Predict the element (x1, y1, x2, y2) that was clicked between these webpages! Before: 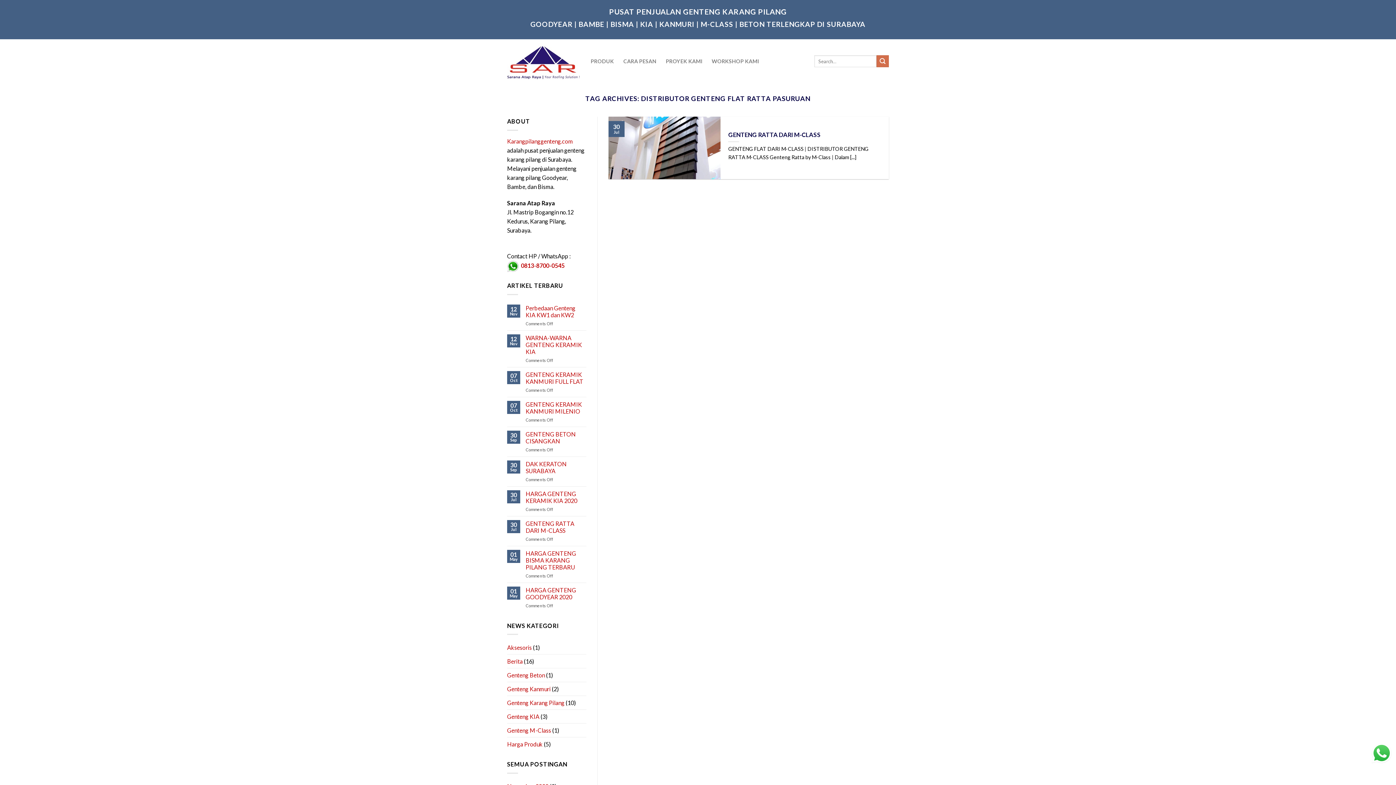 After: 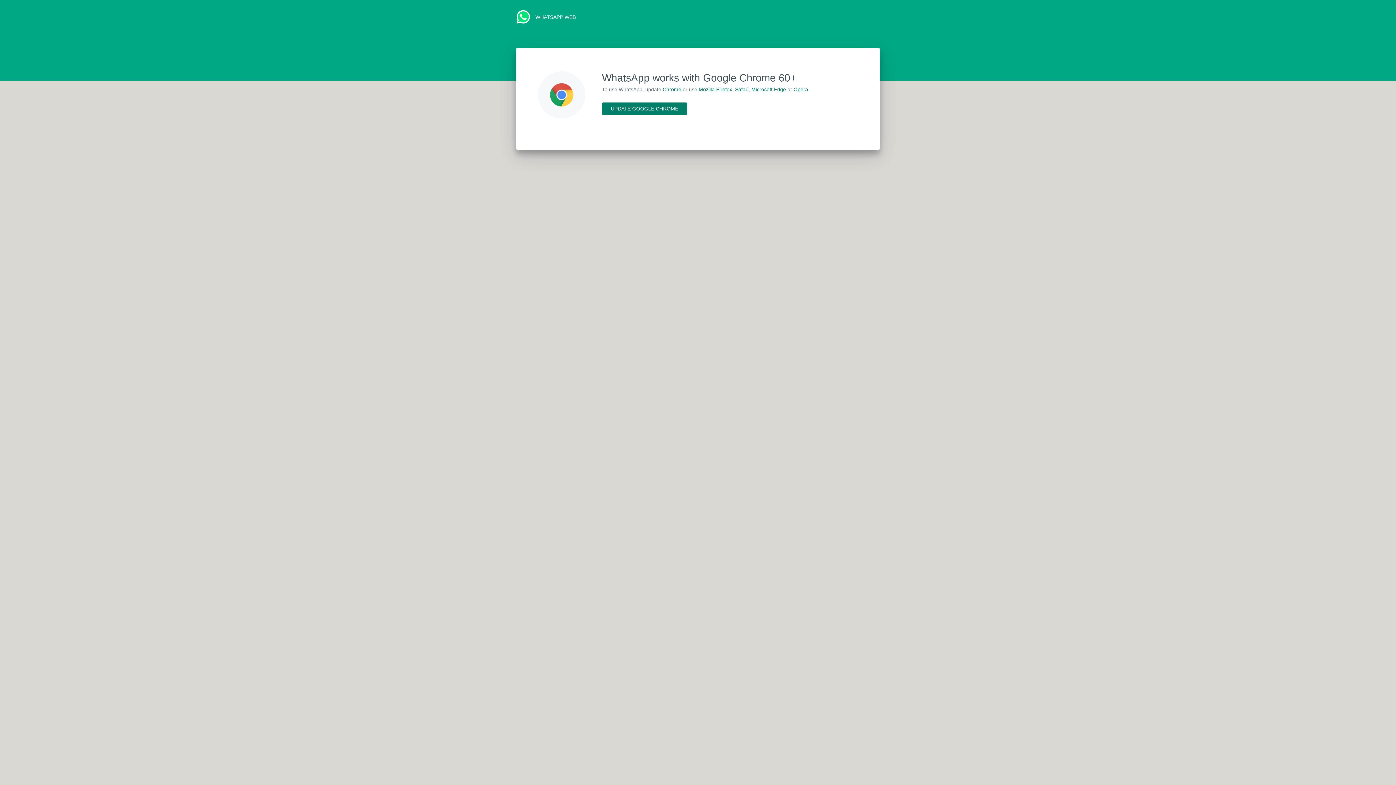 Action: bbox: (521, 262, 564, 269) label: 0813-8700-0545